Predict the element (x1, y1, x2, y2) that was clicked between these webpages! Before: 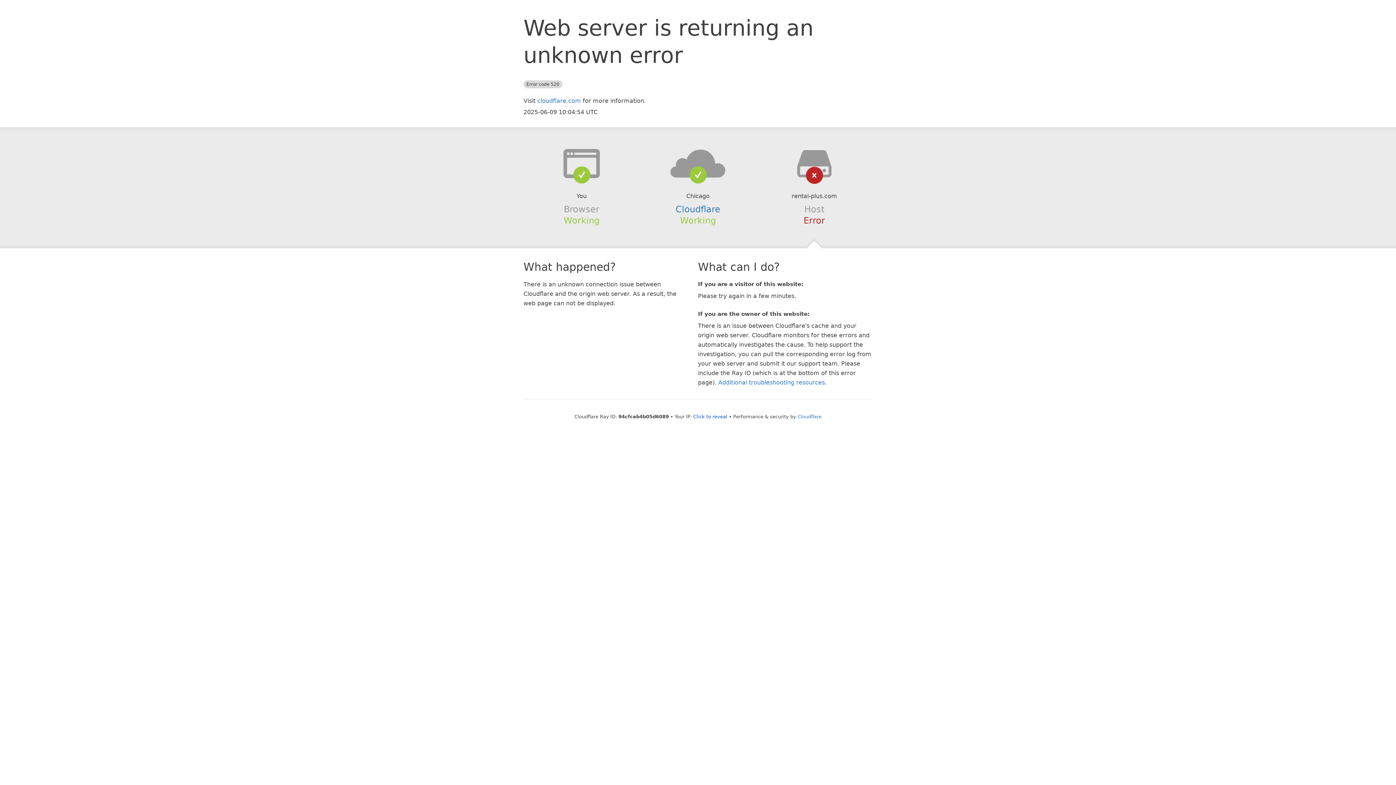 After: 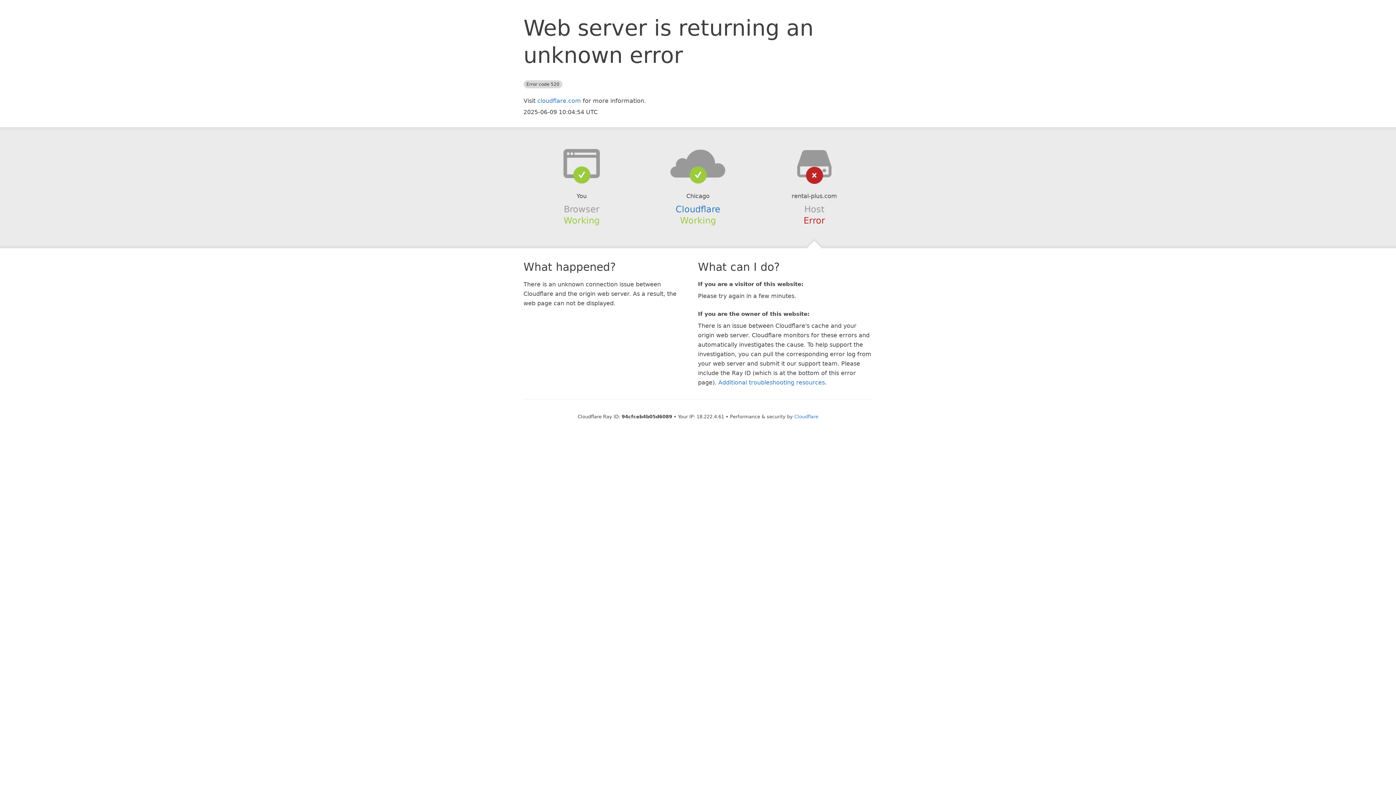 Action: label: Click to reveal bbox: (693, 414, 727, 419)